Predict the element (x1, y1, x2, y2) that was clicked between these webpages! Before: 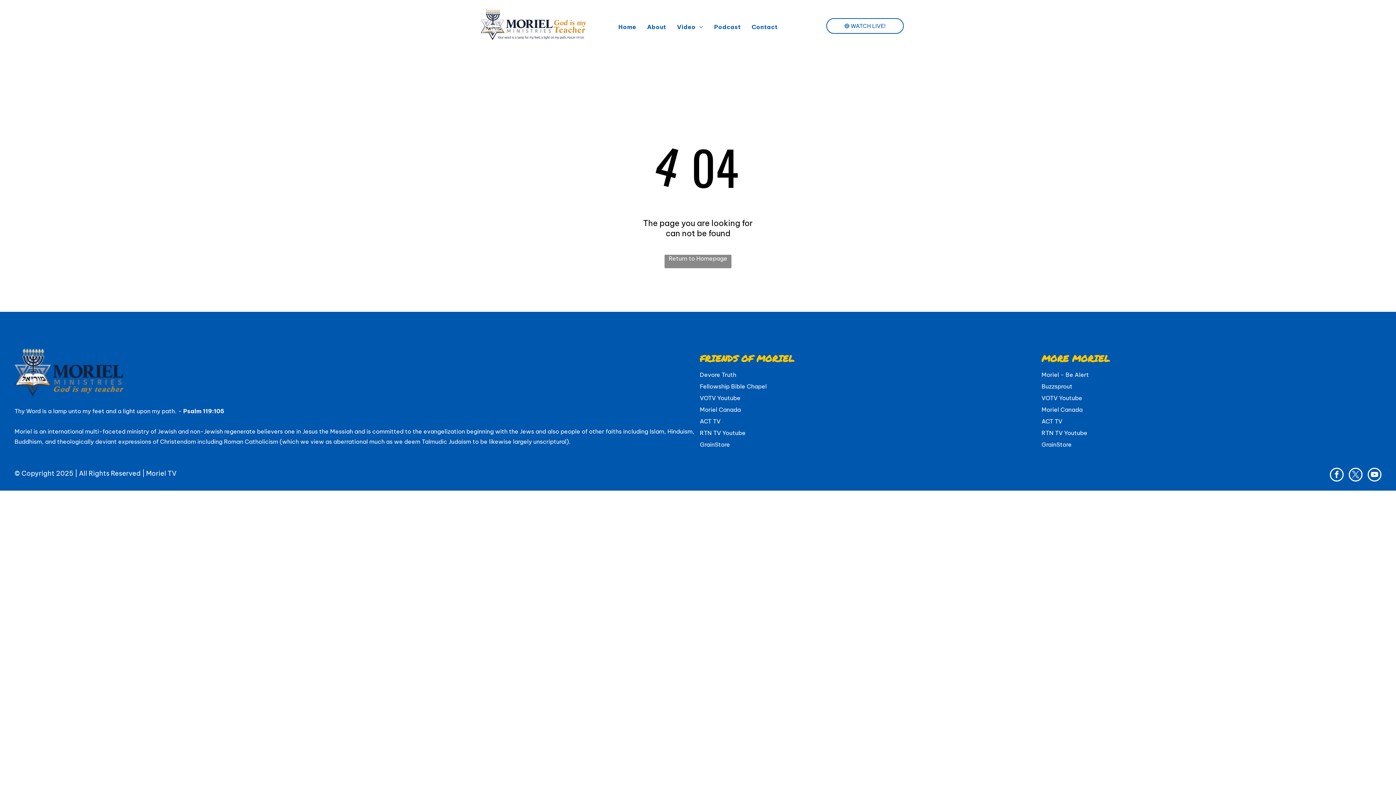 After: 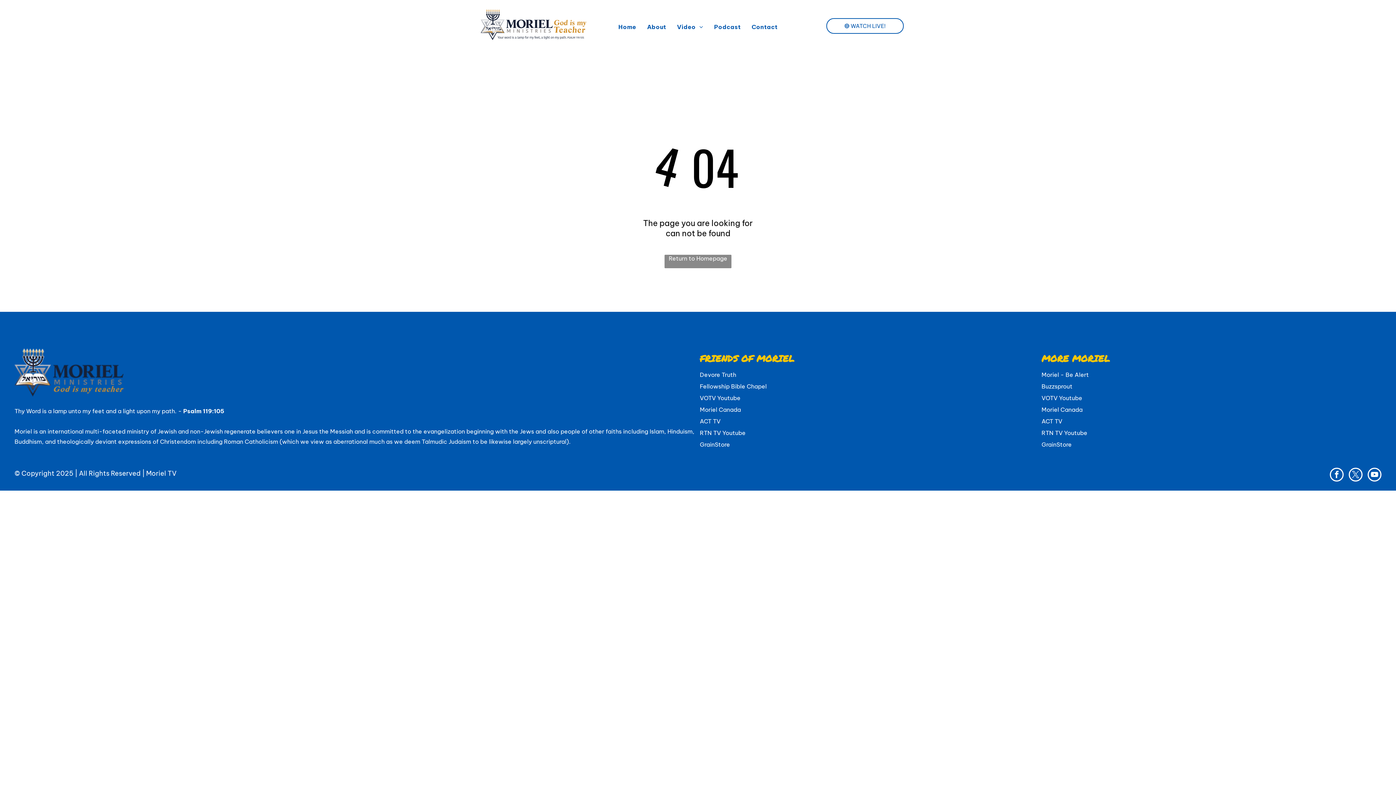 Action: bbox: (700, 429, 745, 436) label: RTN TV Youtube